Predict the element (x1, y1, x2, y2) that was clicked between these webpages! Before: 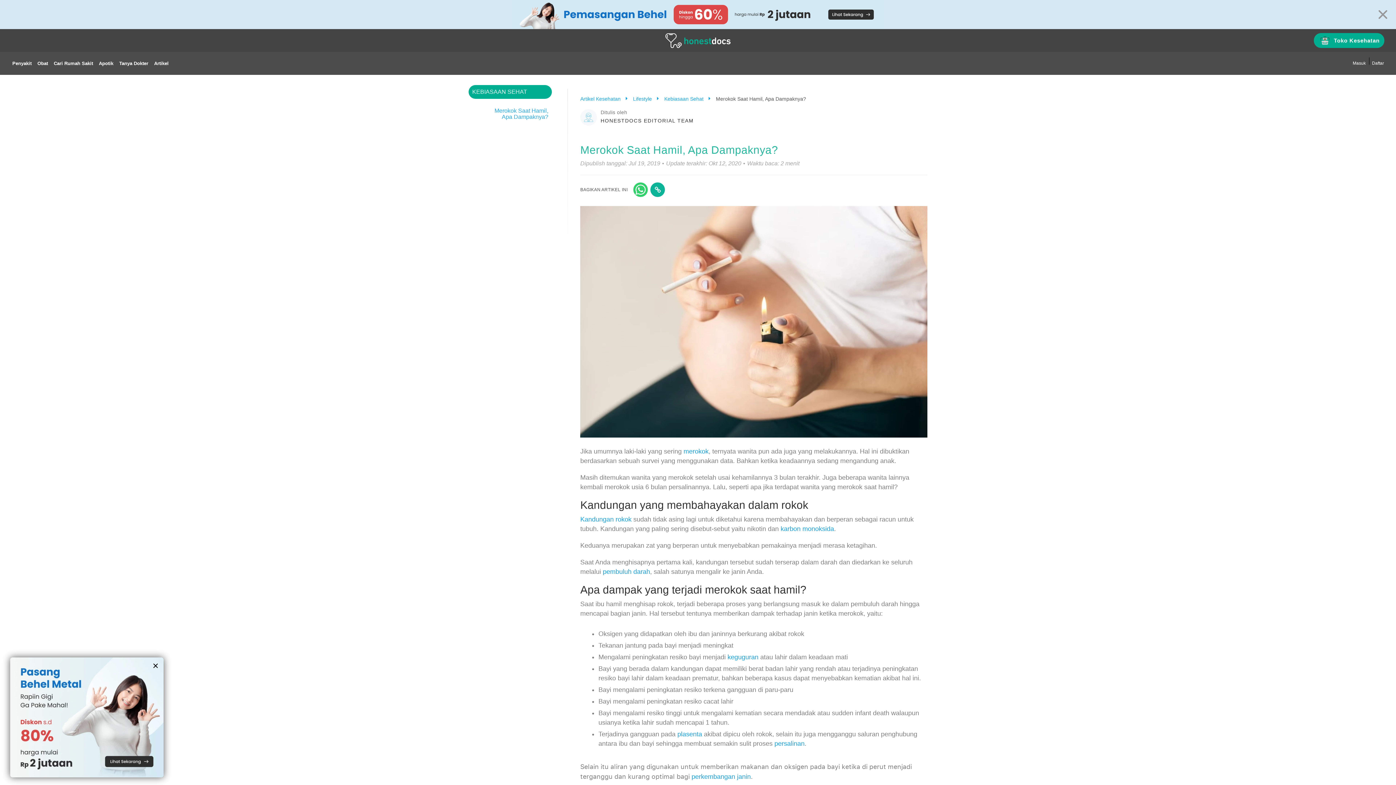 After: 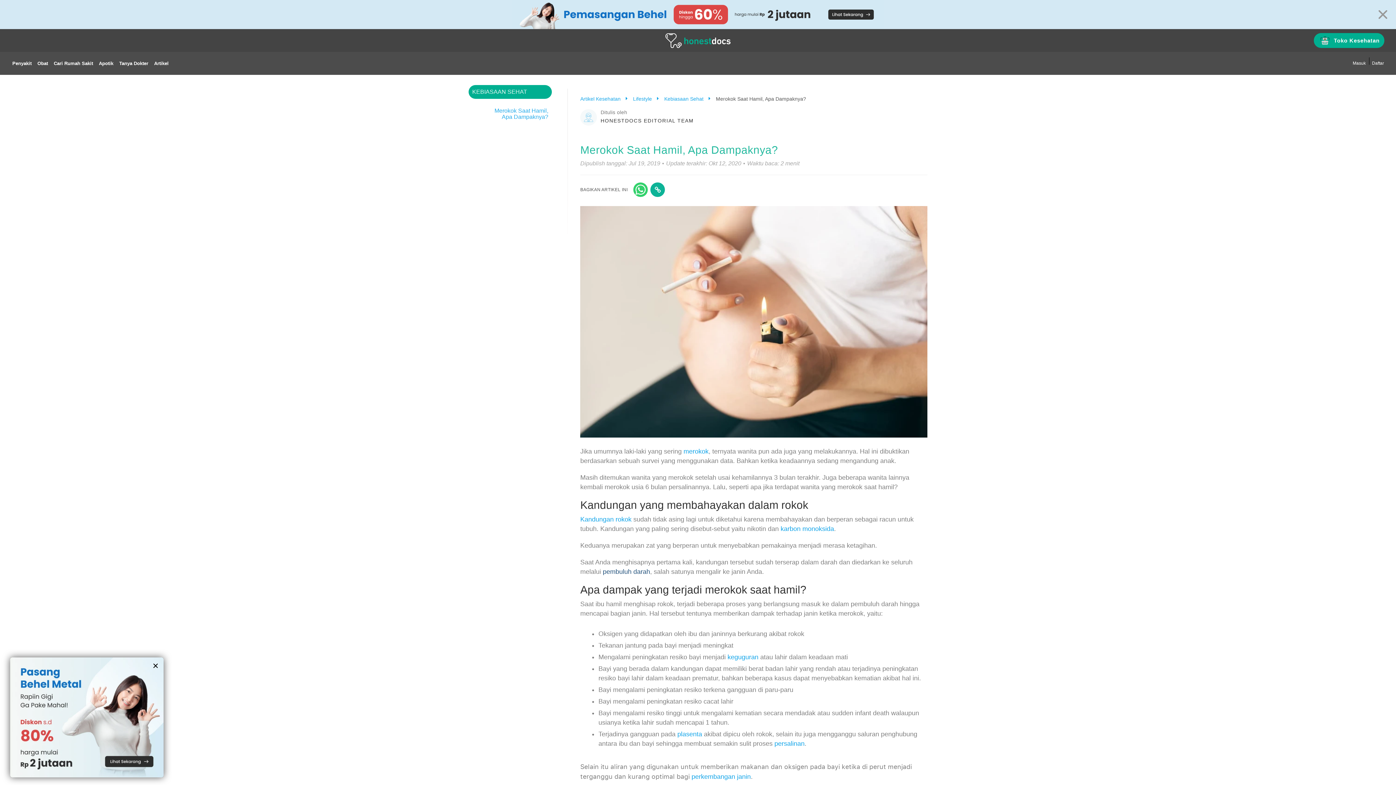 Action: bbox: (602, 568, 650, 575) label: pembuluh darah